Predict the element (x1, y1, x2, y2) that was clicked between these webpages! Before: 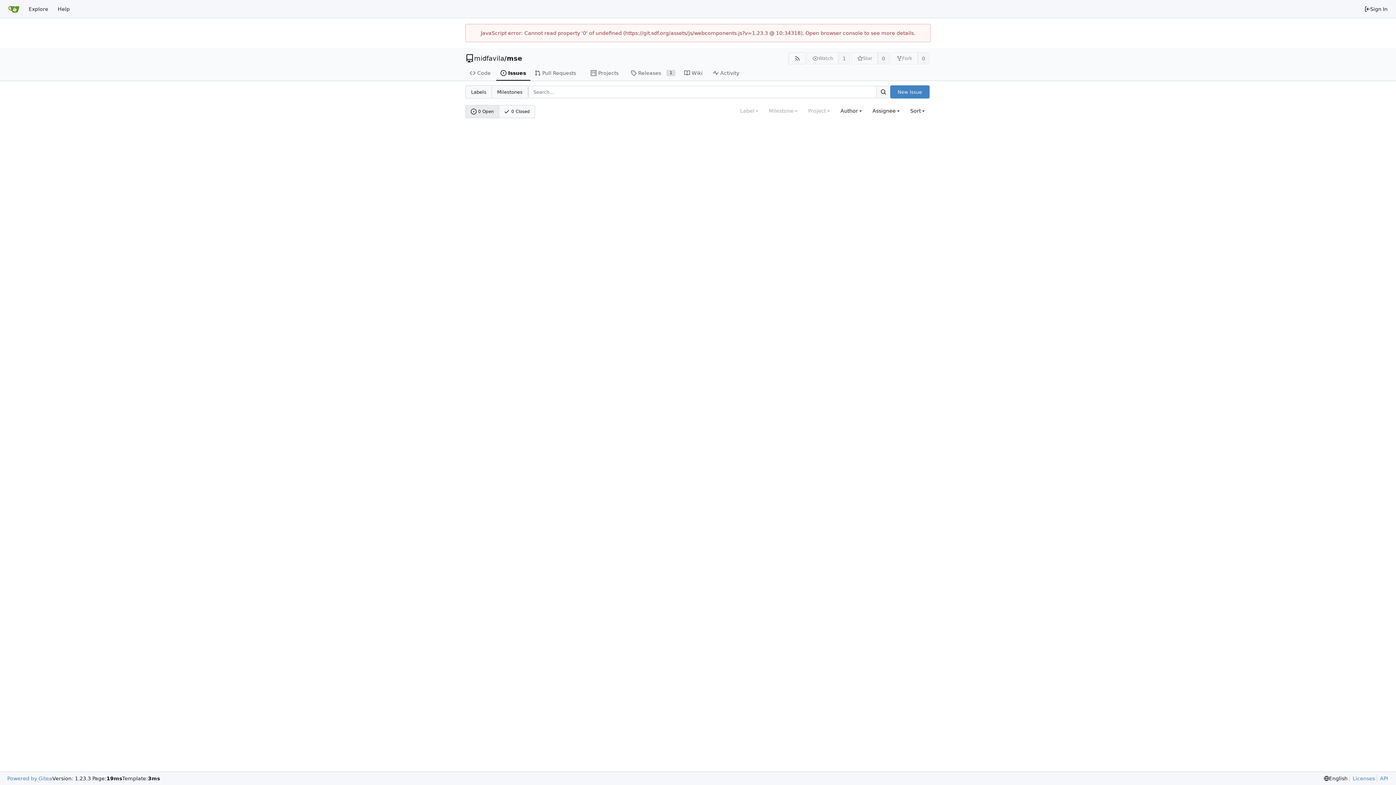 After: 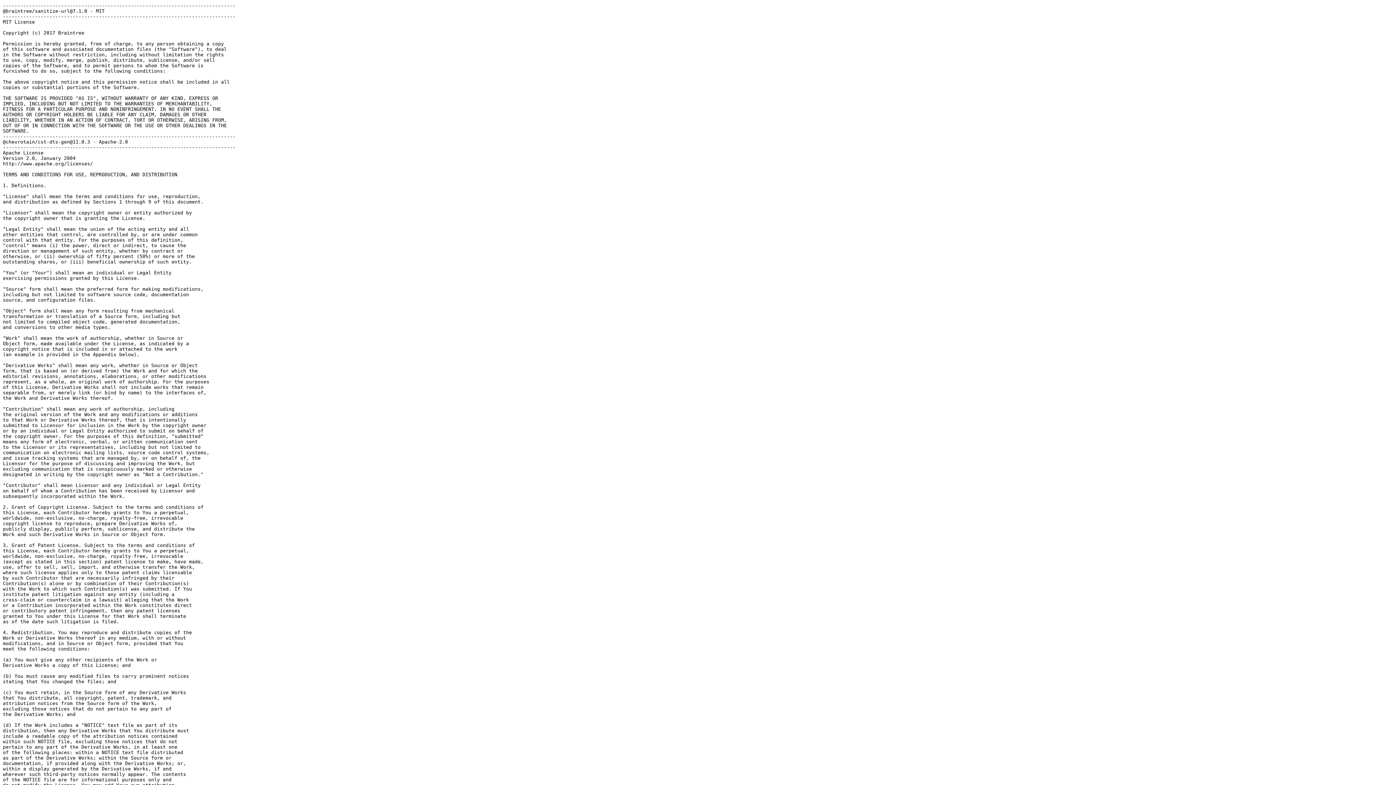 Action: label: Licenses bbox: (1349, 775, 1375, 782)